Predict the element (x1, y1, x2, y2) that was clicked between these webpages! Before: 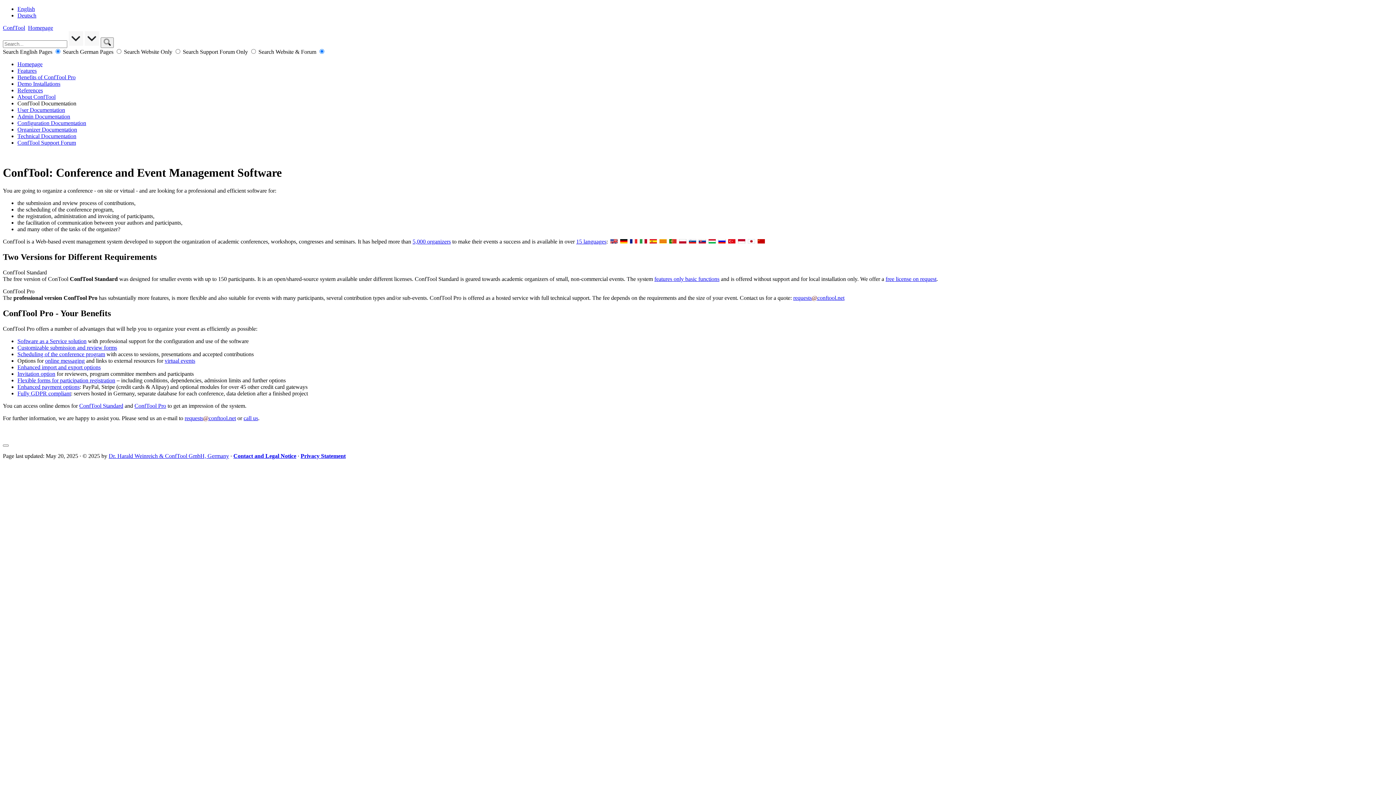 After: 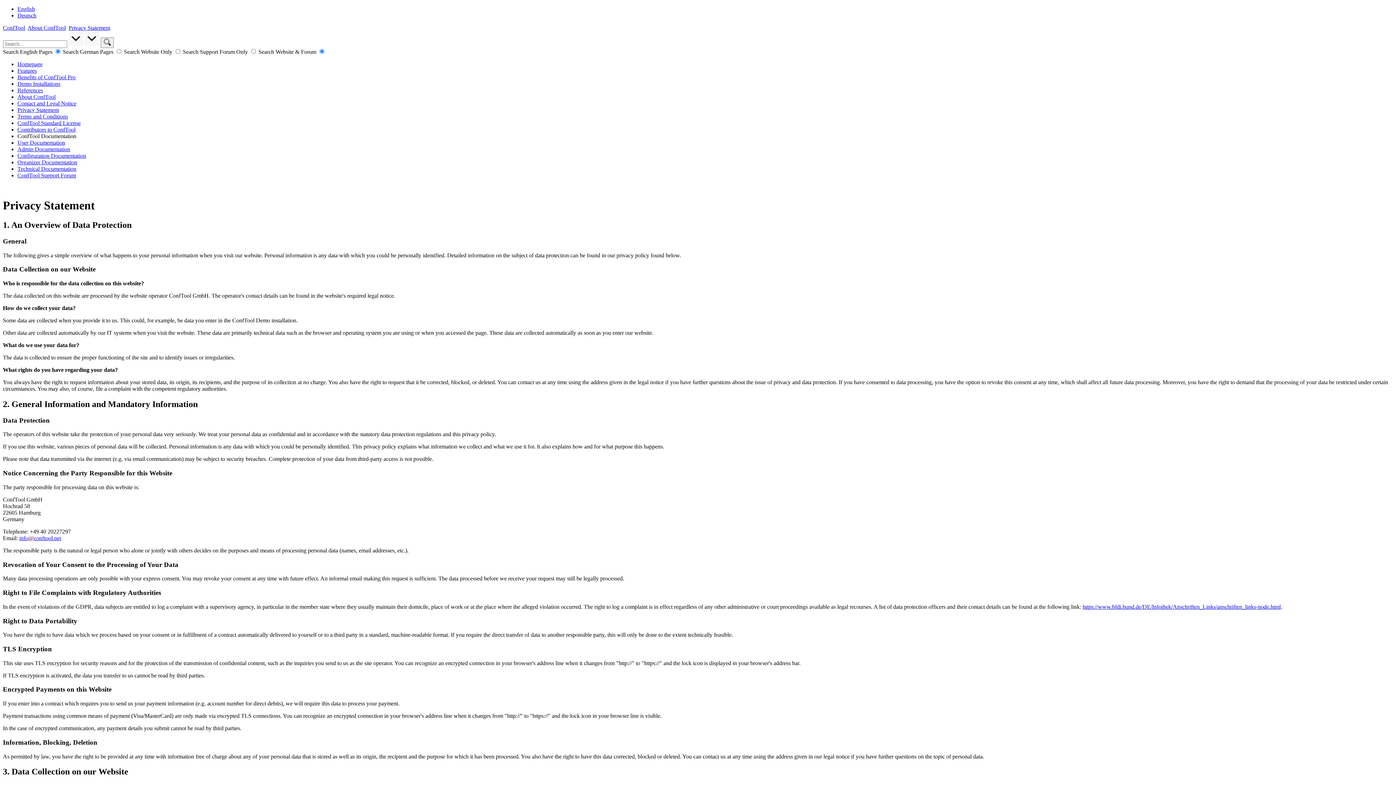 Action: bbox: (300, 452, 345, 459) label: Privacy Statement